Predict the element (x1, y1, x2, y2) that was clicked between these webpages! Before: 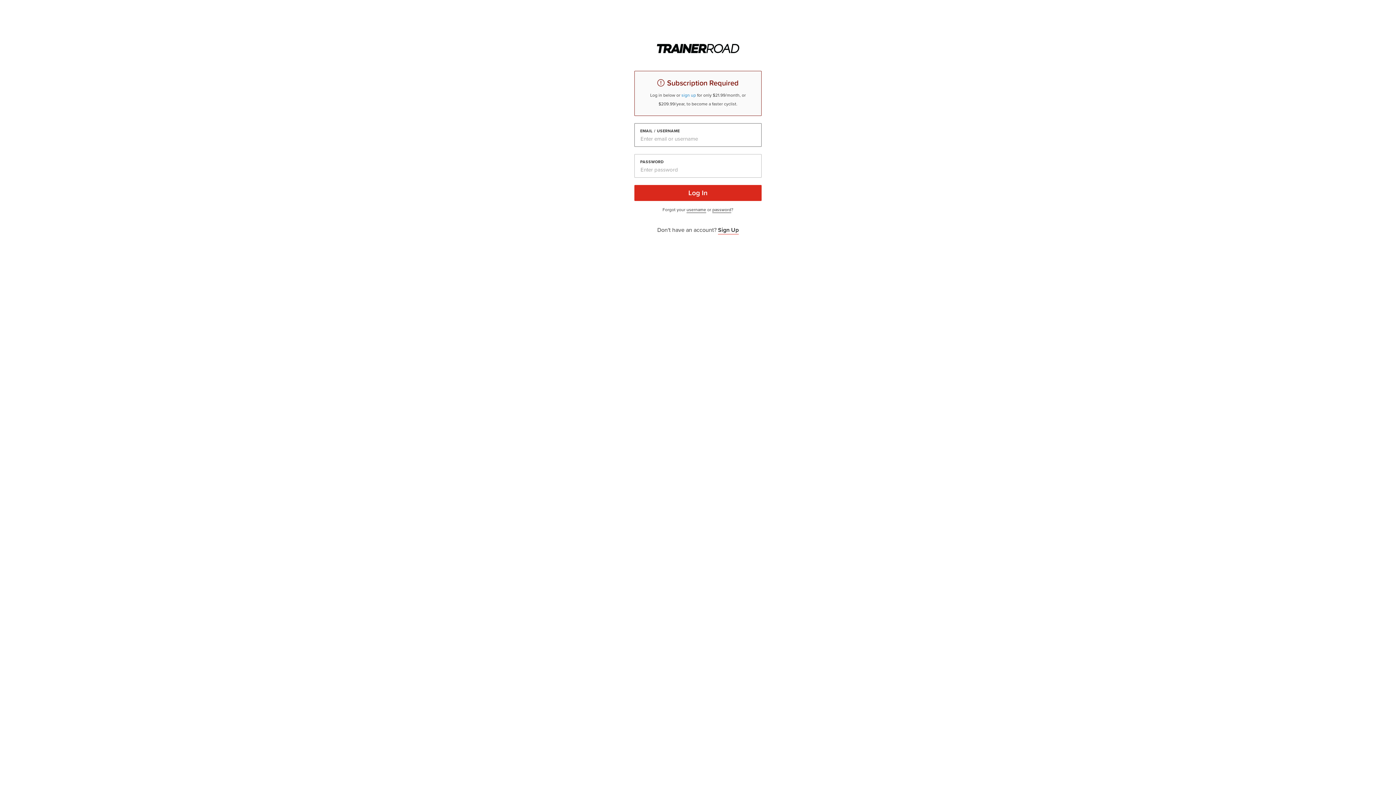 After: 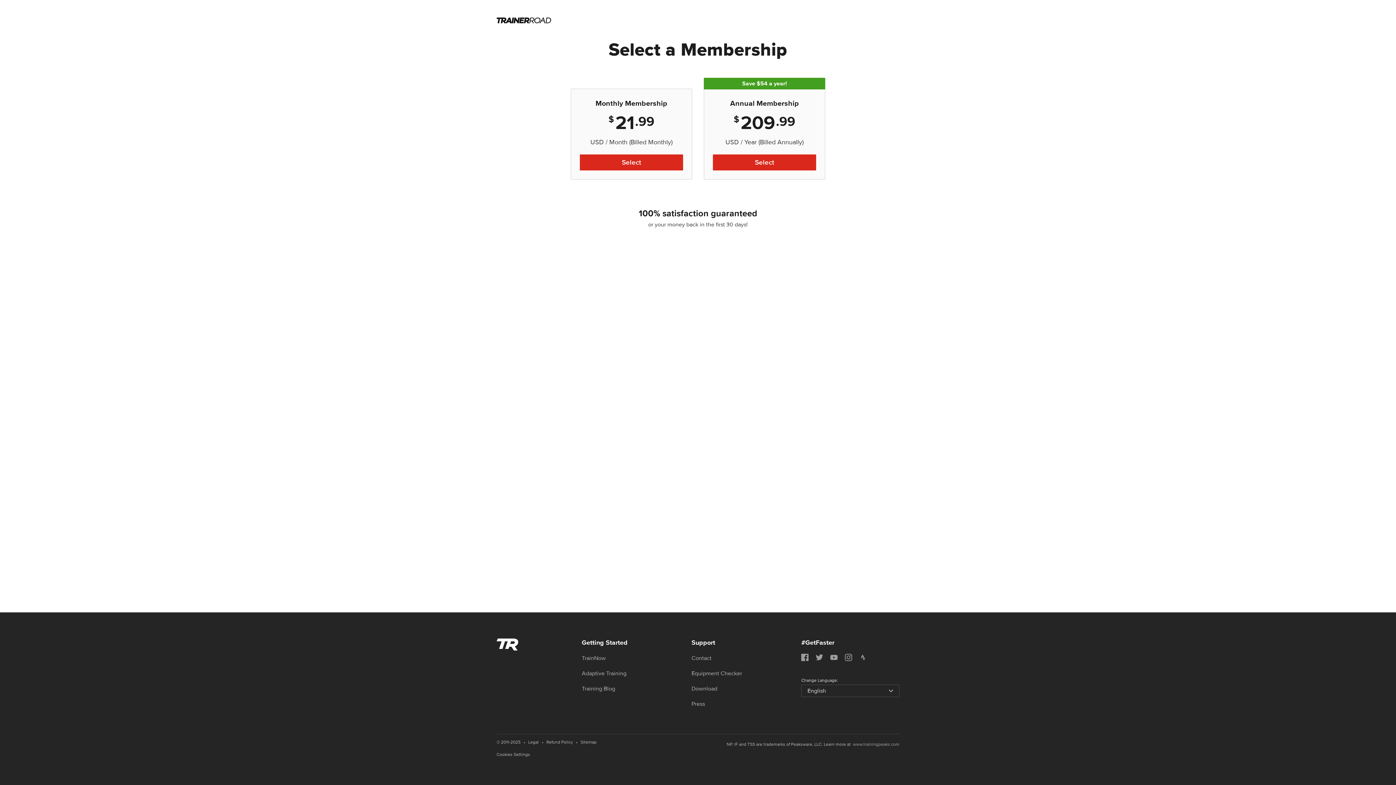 Action: label: Sign Up bbox: (718, 225, 738, 234)